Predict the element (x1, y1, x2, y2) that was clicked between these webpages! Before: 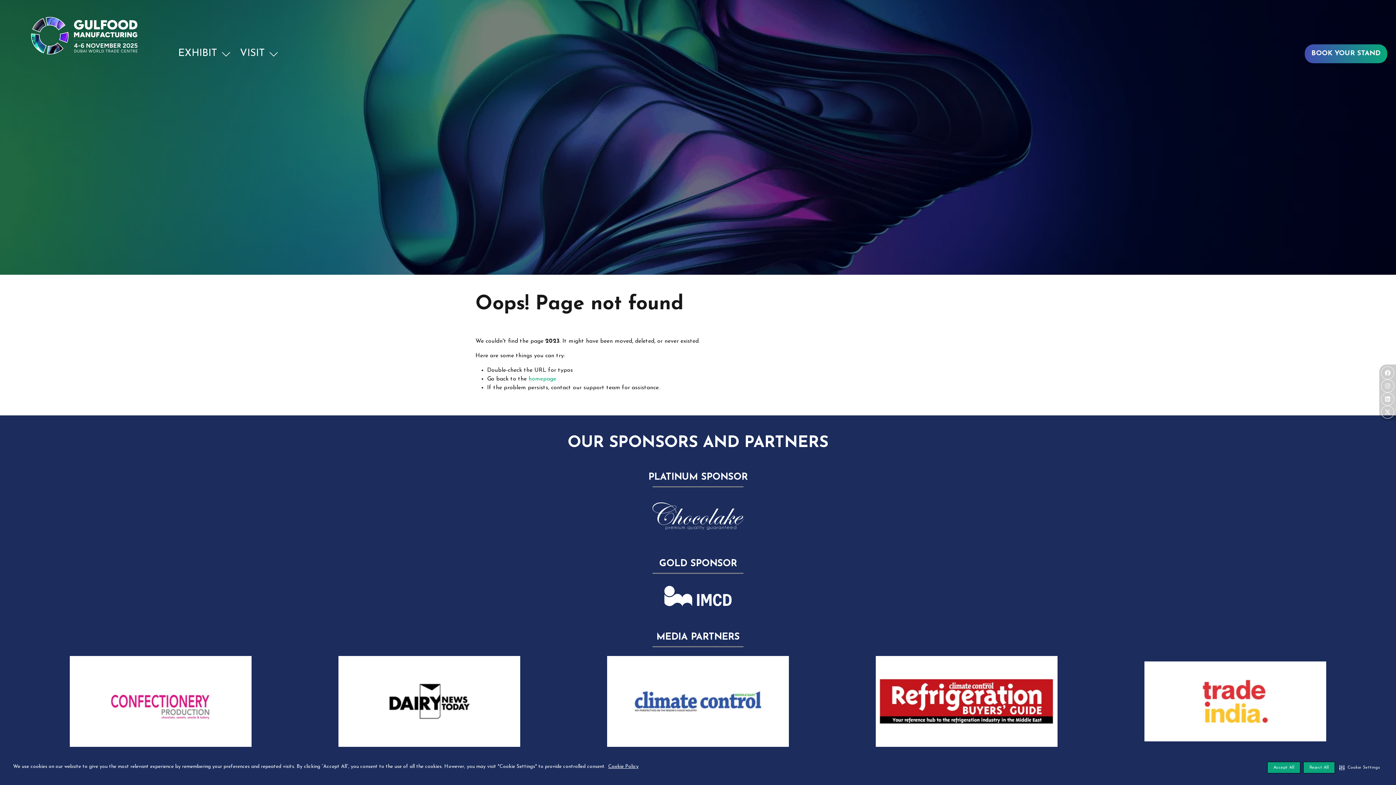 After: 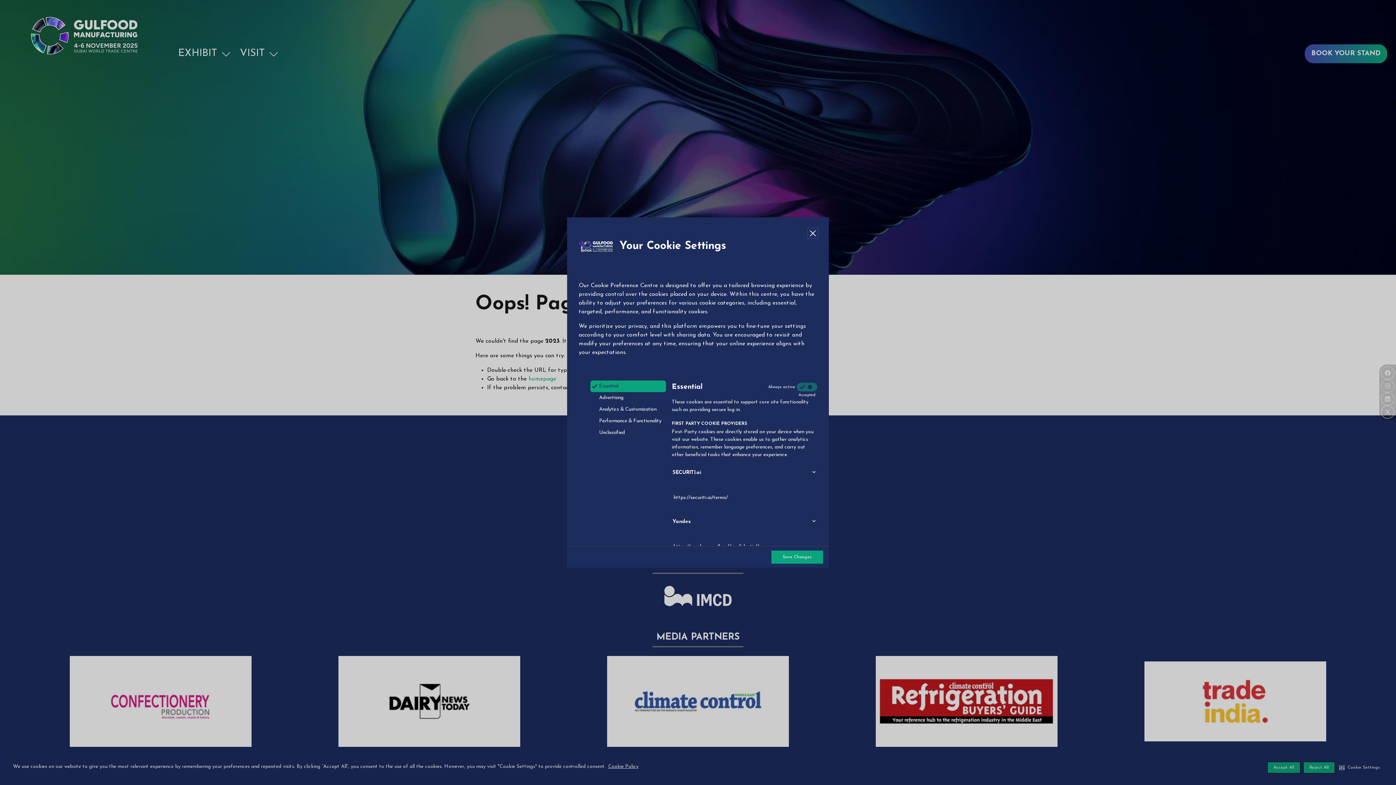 Action: bbox: (1338, 762, 1381, 773) label: Cookie Settings